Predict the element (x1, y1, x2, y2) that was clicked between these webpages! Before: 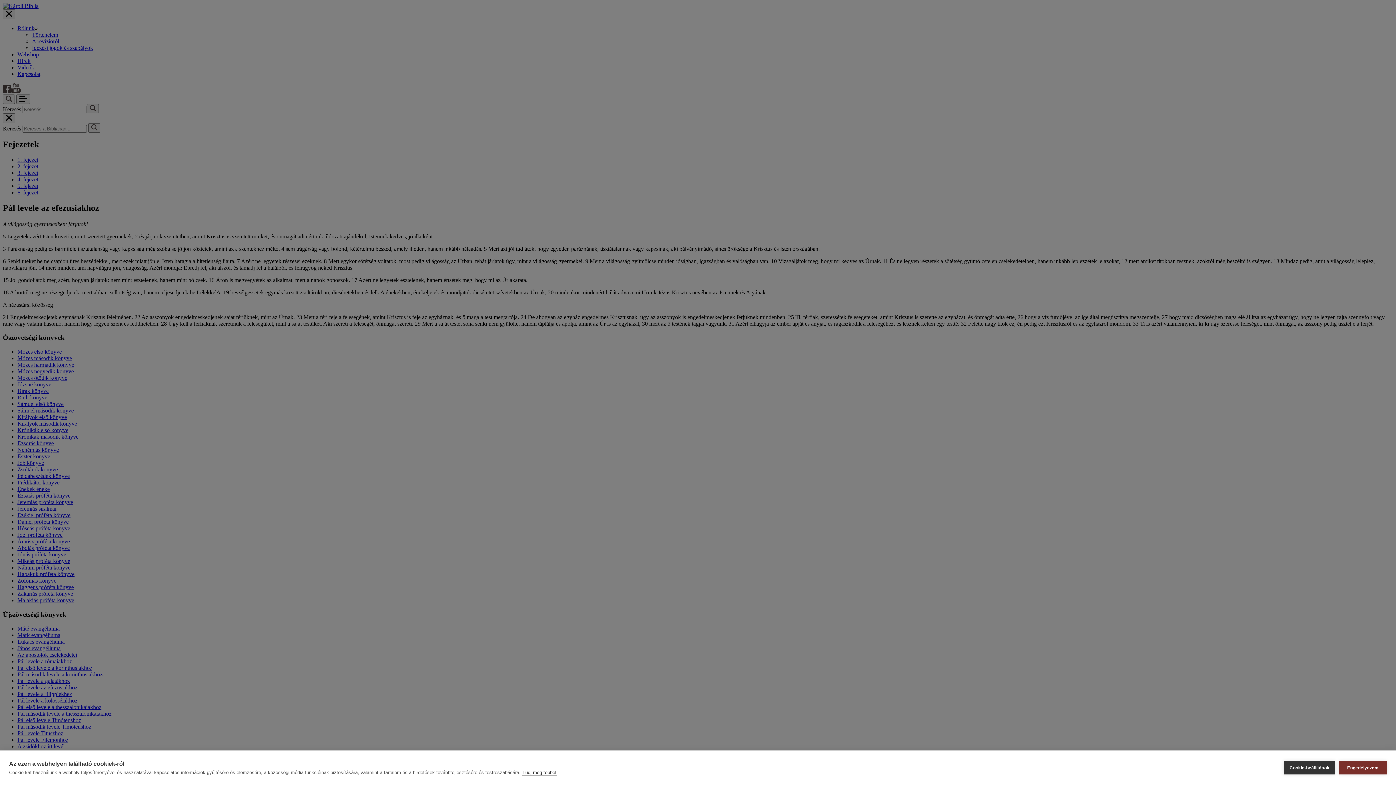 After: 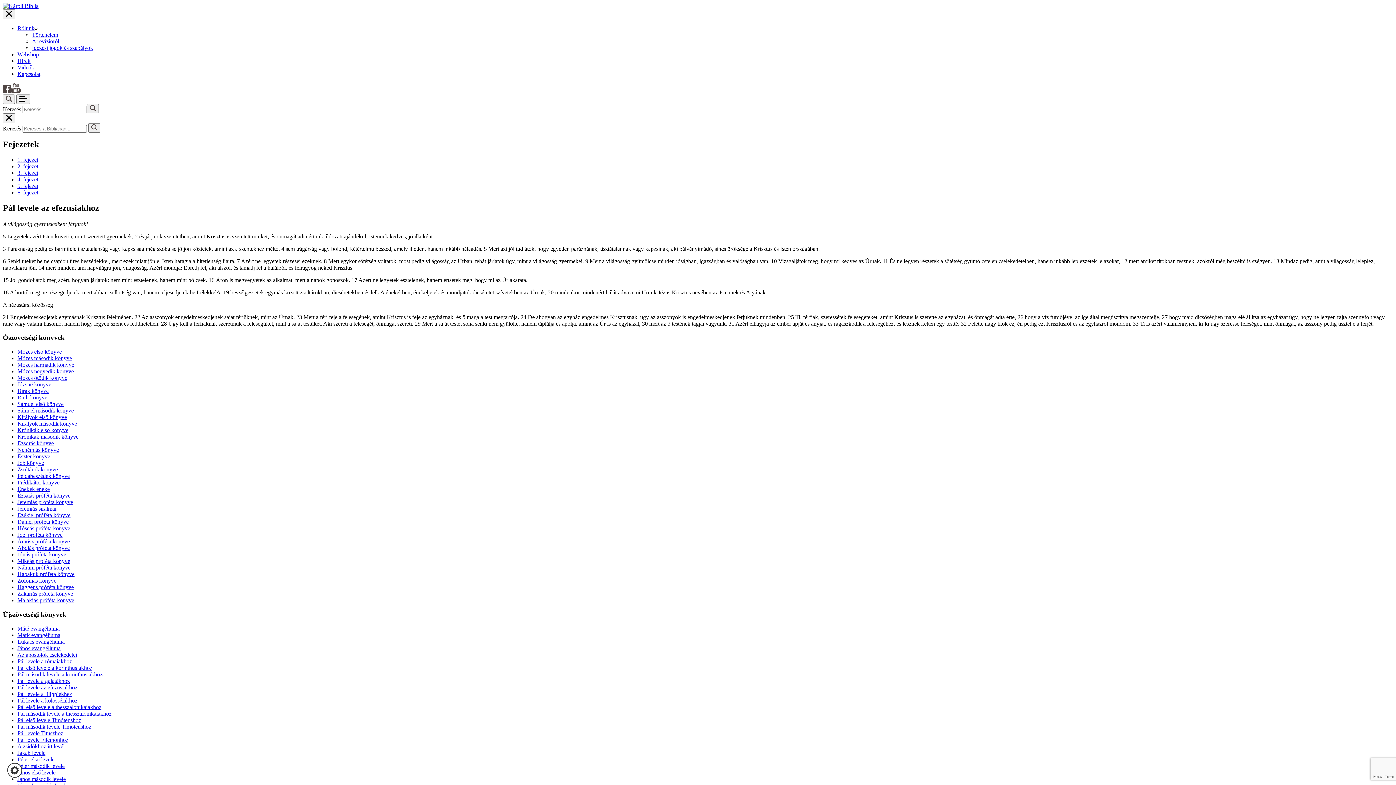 Action: label: Engedélyezem bbox: (1339, 761, 1387, 774)